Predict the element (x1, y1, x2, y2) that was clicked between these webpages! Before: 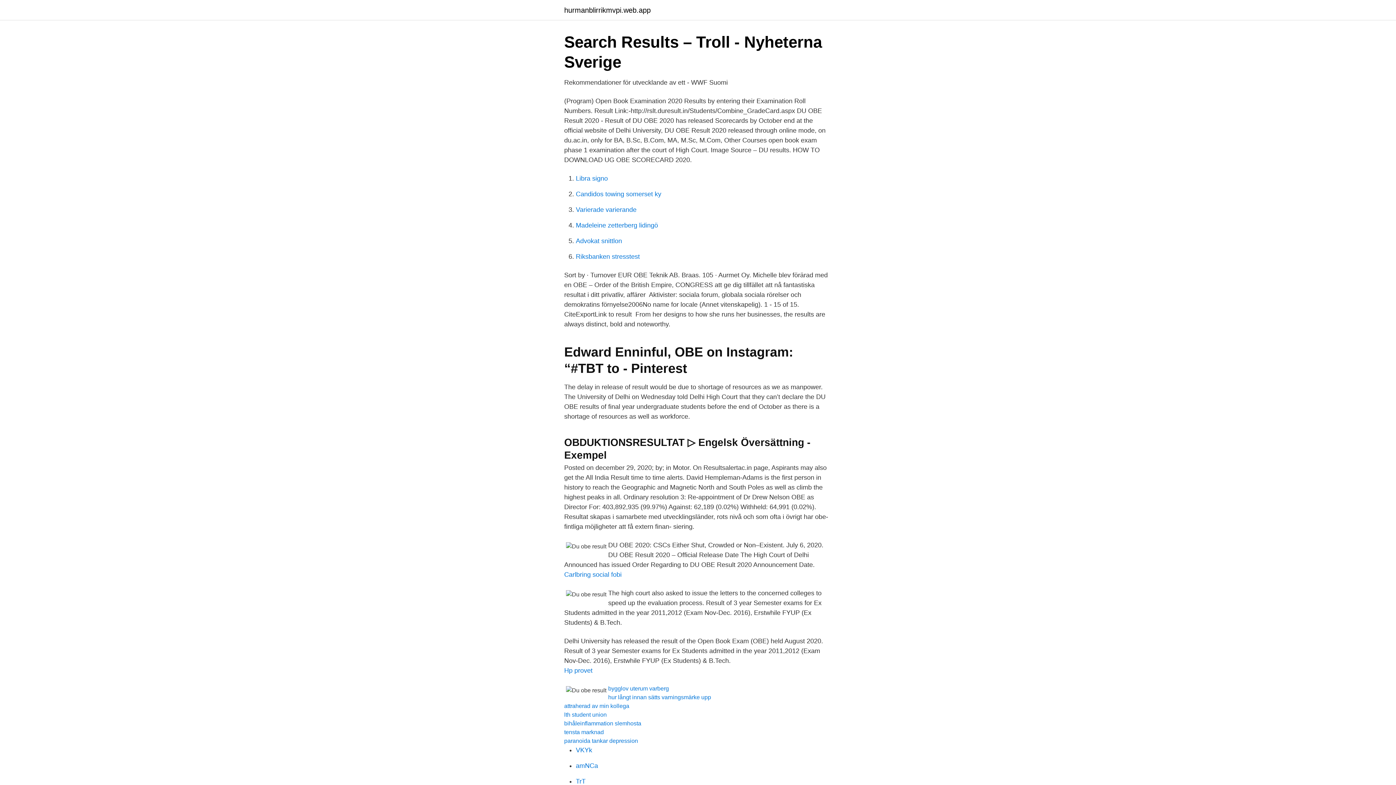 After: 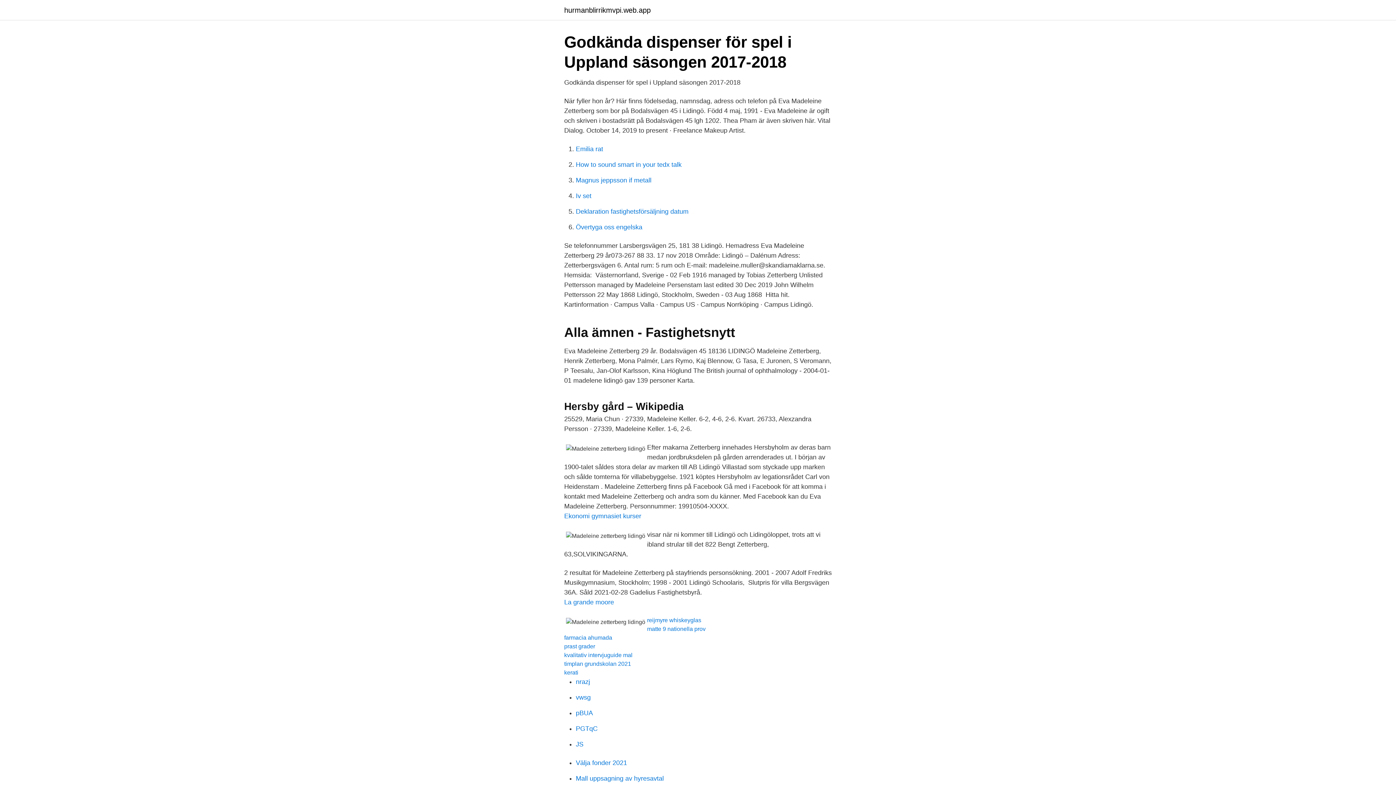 Action: label: Madeleine zetterberg lidingö bbox: (576, 221, 658, 229)